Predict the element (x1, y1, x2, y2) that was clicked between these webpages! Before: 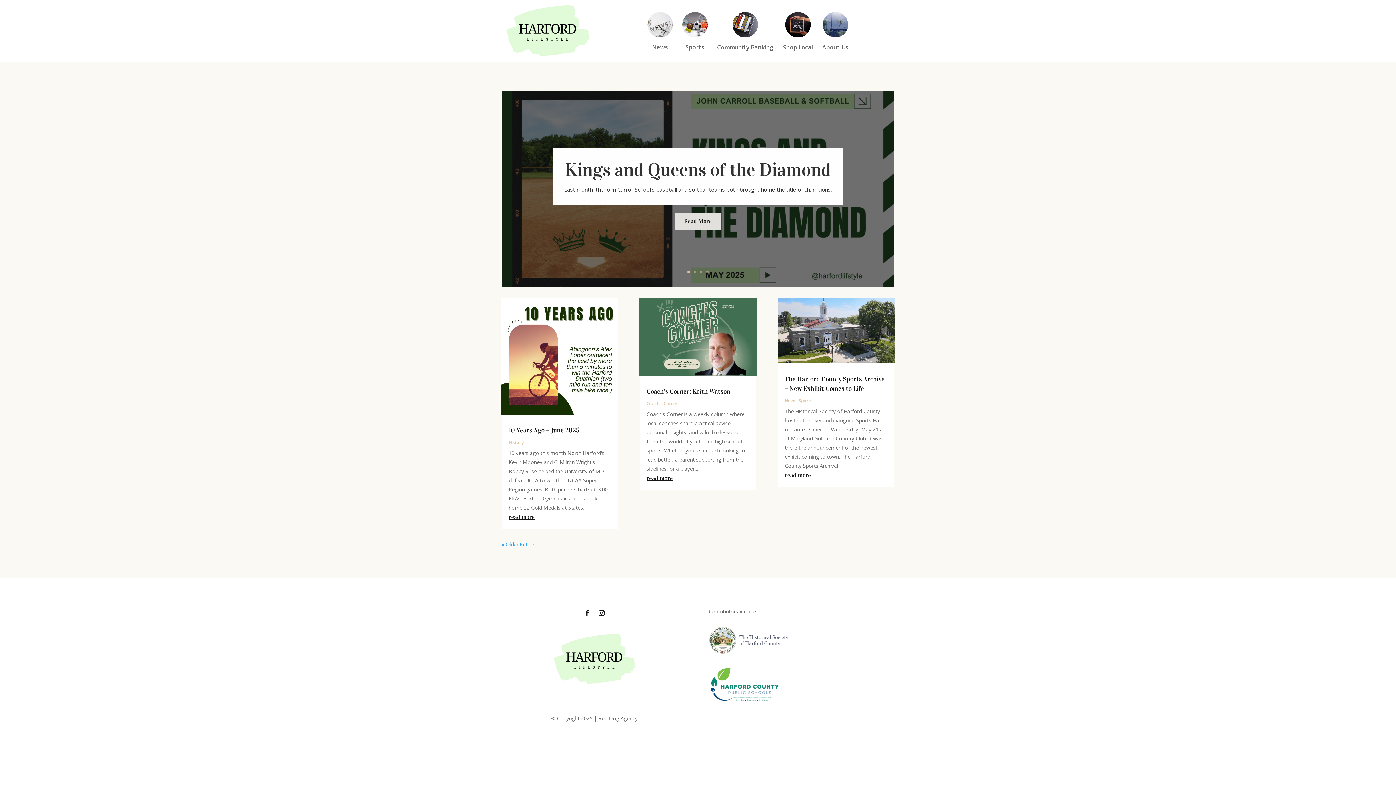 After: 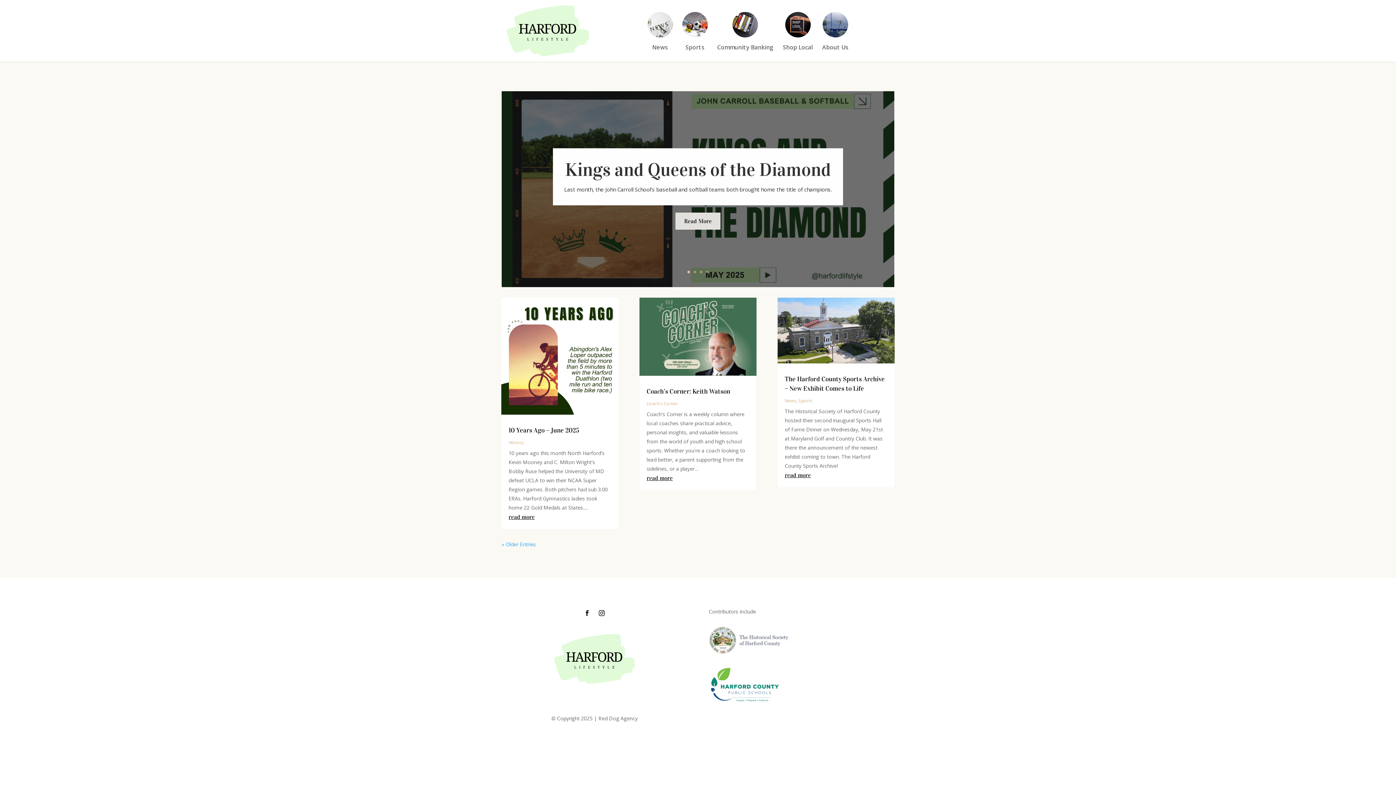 Action: bbox: (708, 648, 788, 655)